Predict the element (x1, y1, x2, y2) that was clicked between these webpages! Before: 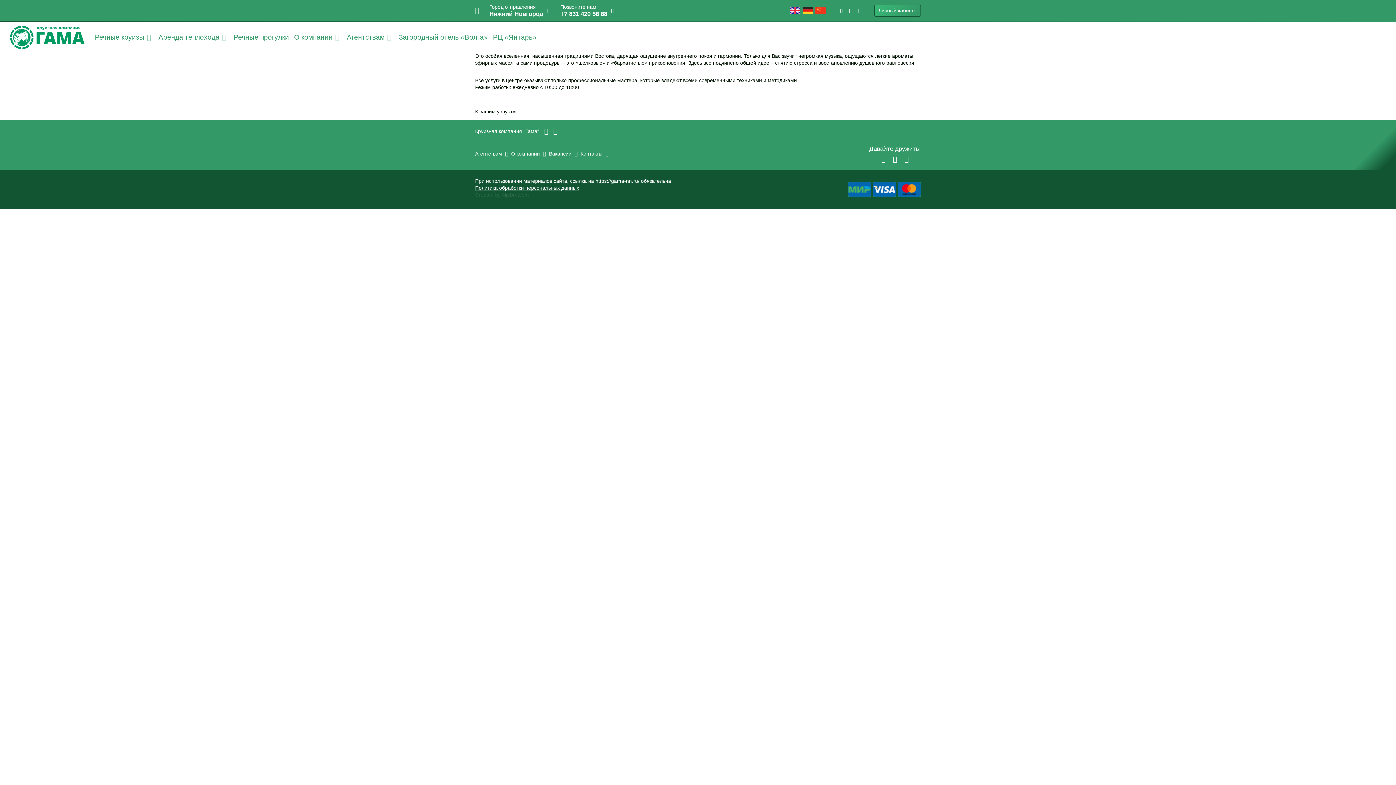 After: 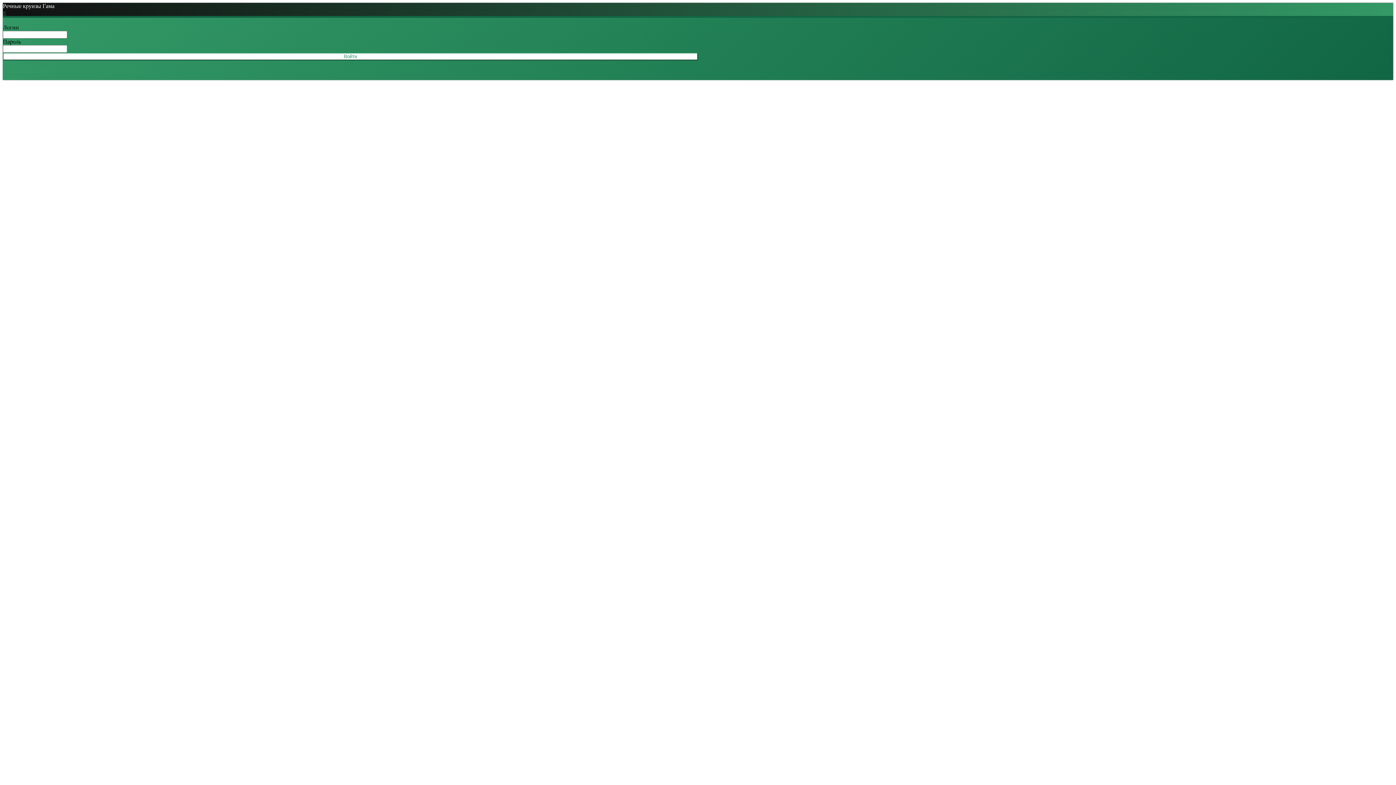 Action: label: Личный кабинет bbox: (874, 4, 921, 16)